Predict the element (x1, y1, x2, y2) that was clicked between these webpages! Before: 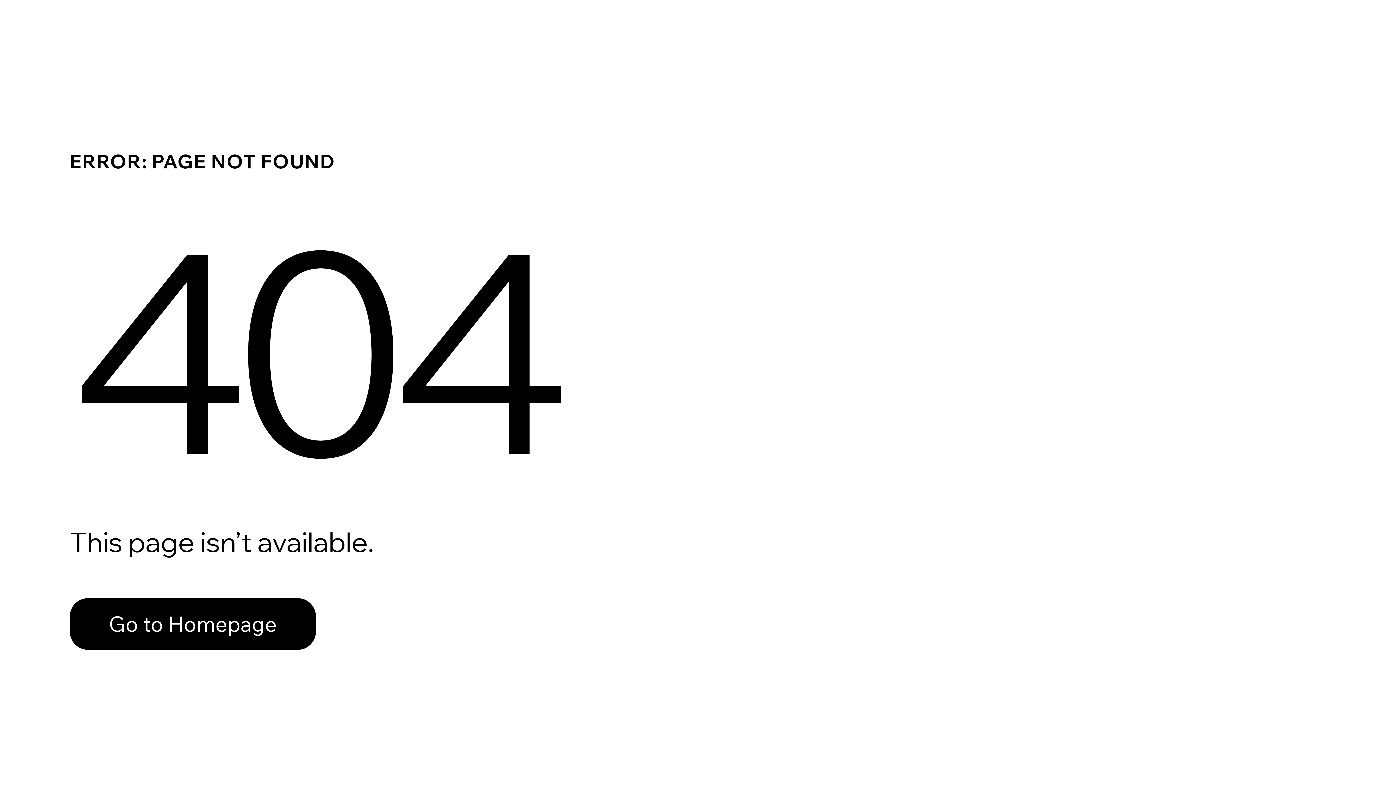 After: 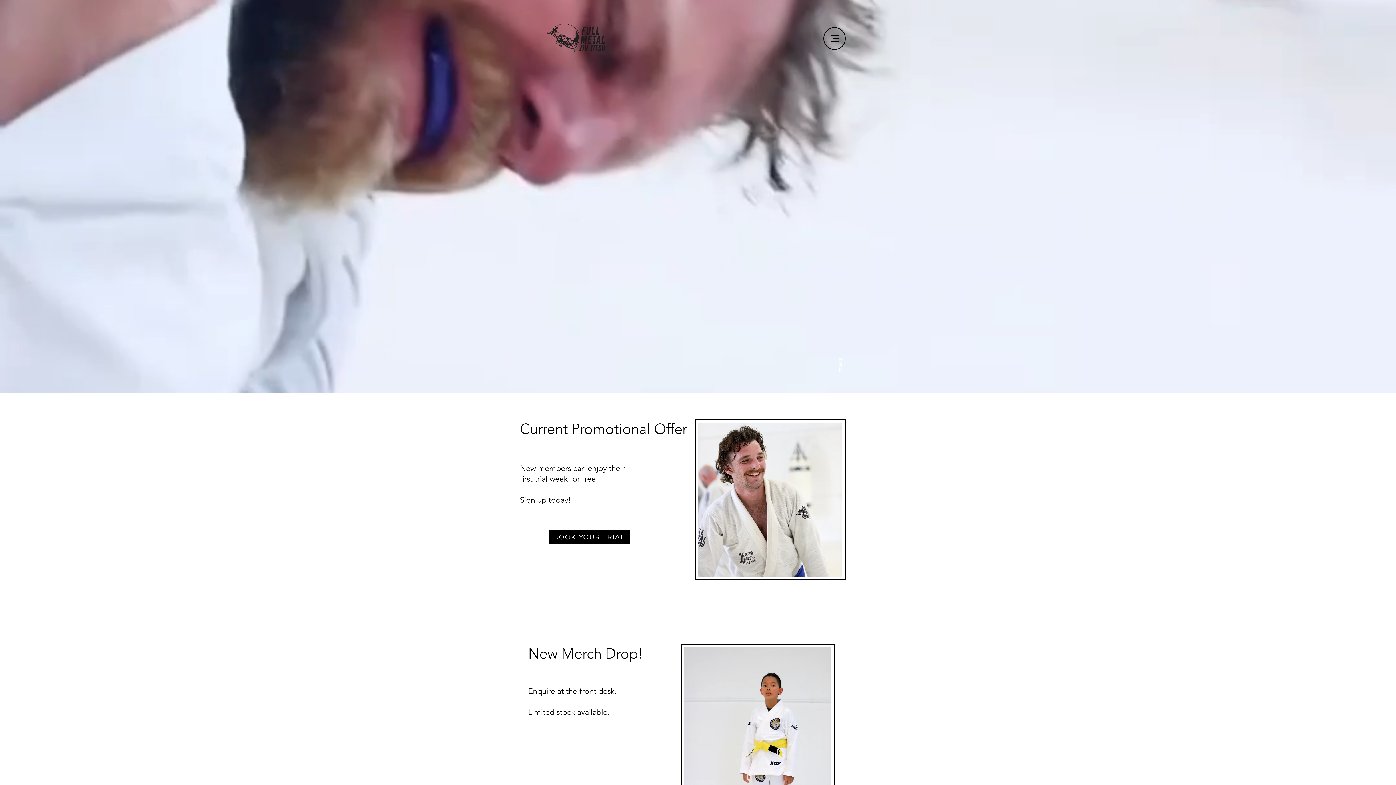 Action: bbox: (69, 582, 768, 659) label: Go to Homepage